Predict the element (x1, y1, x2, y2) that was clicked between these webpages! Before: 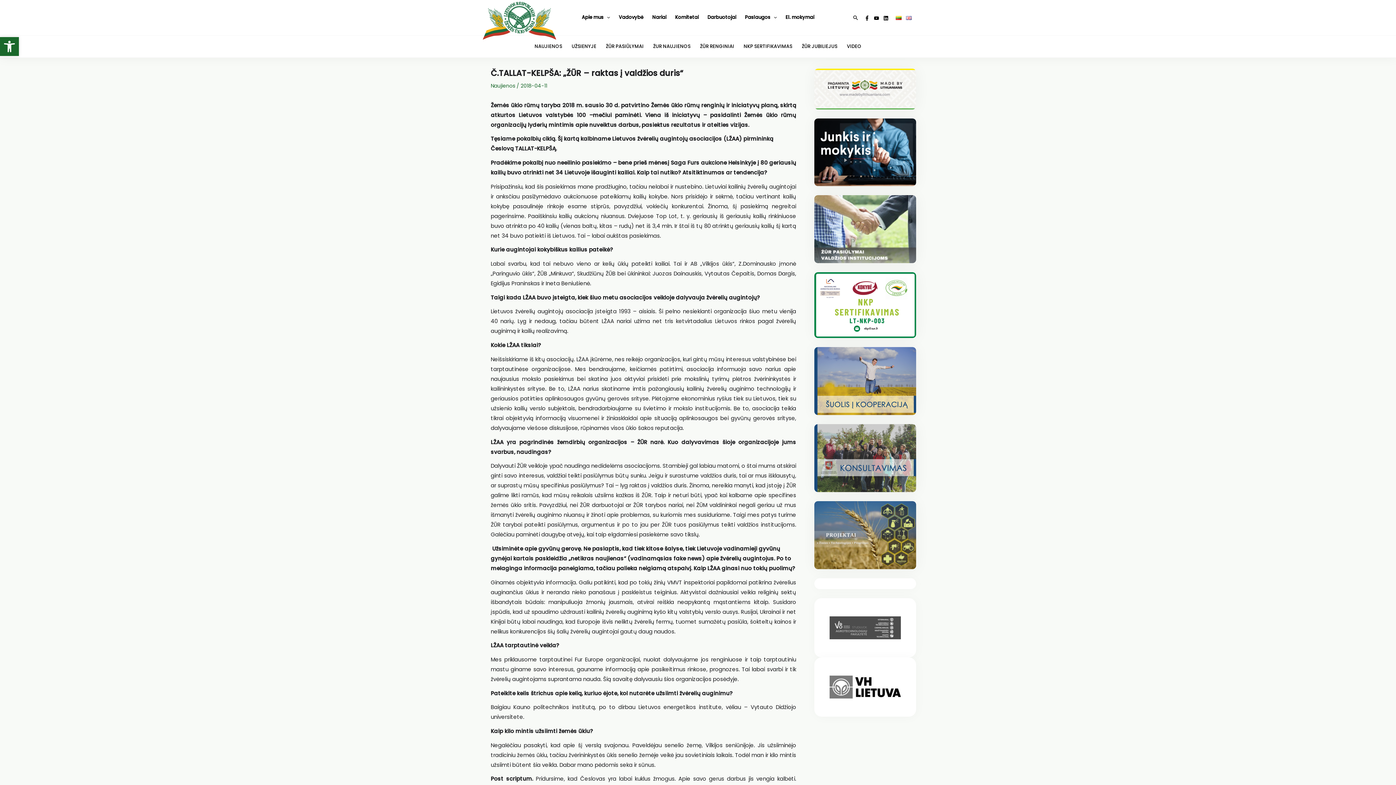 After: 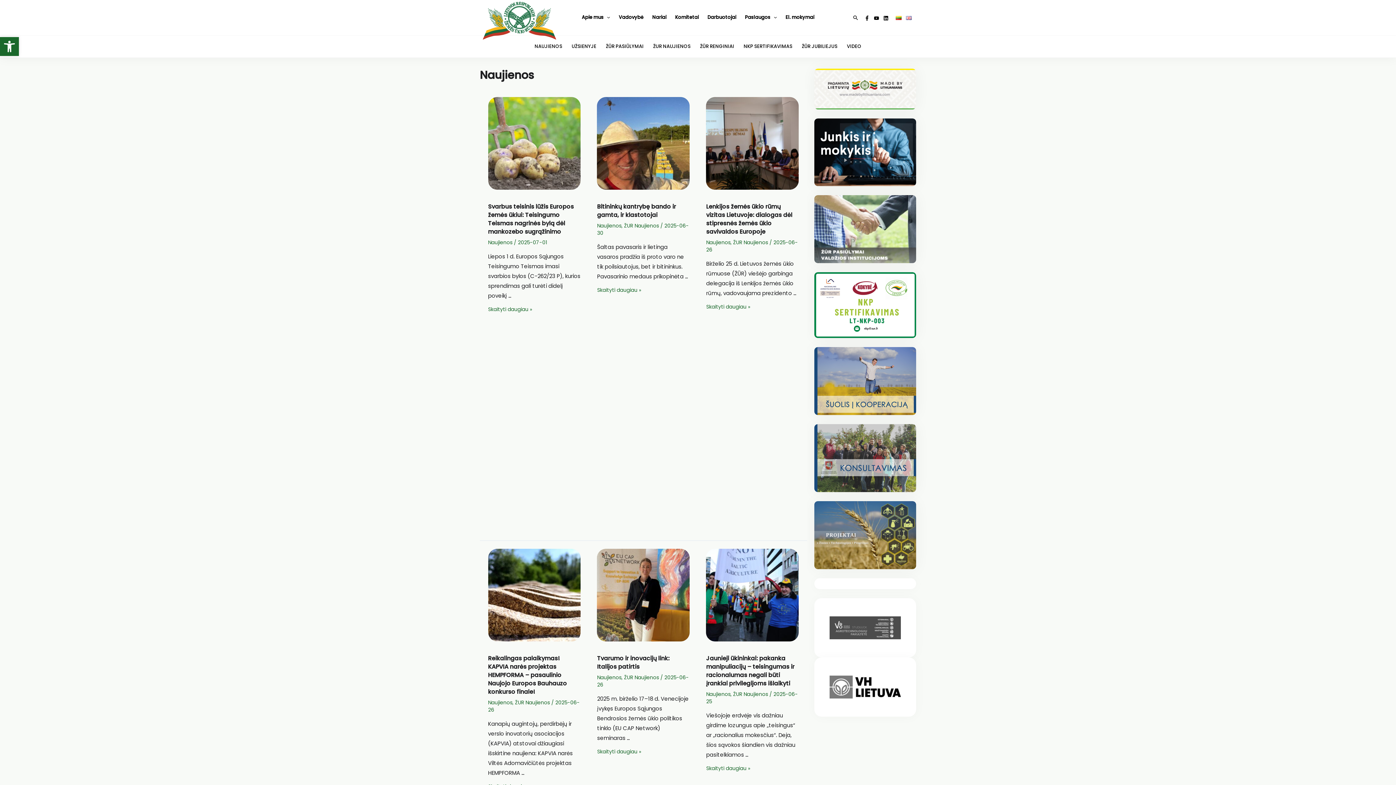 Action: bbox: (530, 40, 567, 52) label: NAUJIENOS